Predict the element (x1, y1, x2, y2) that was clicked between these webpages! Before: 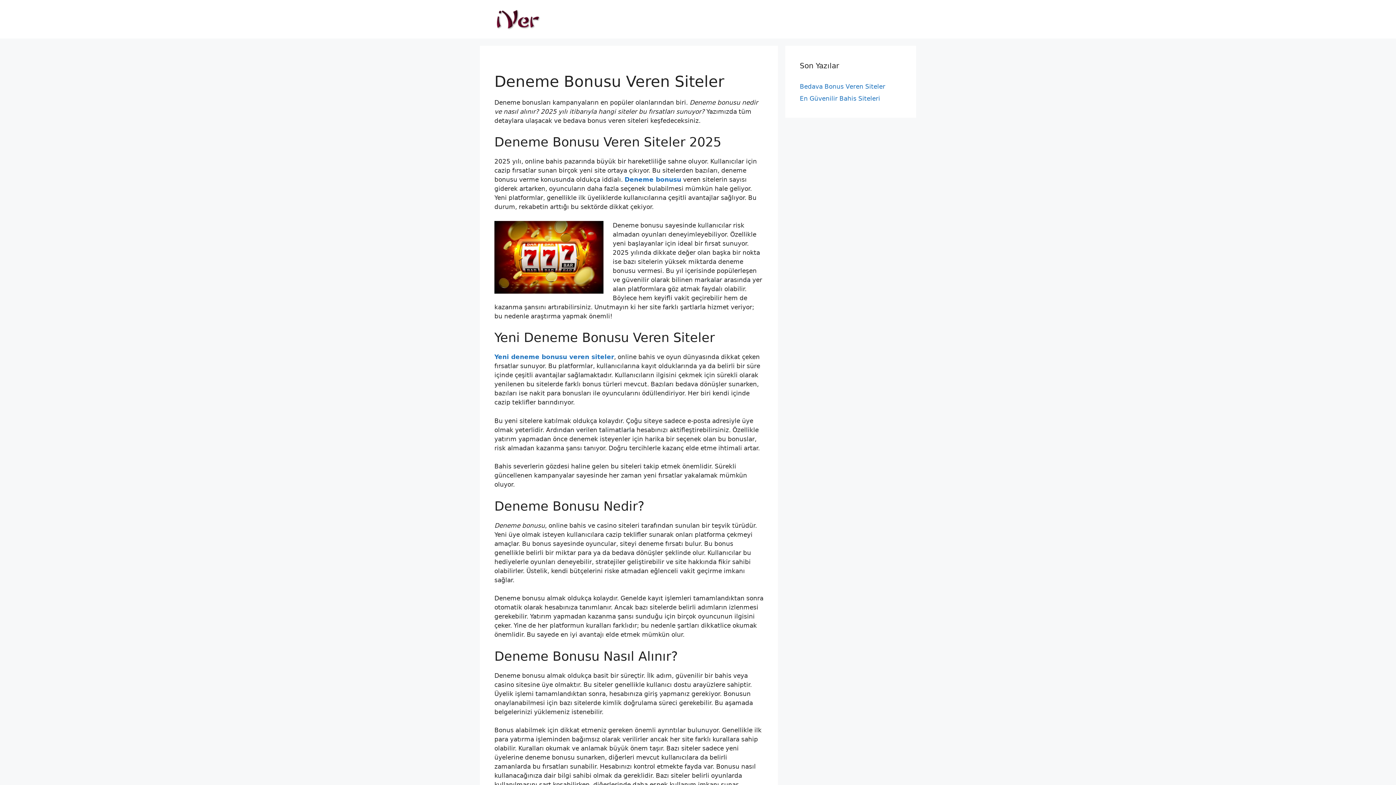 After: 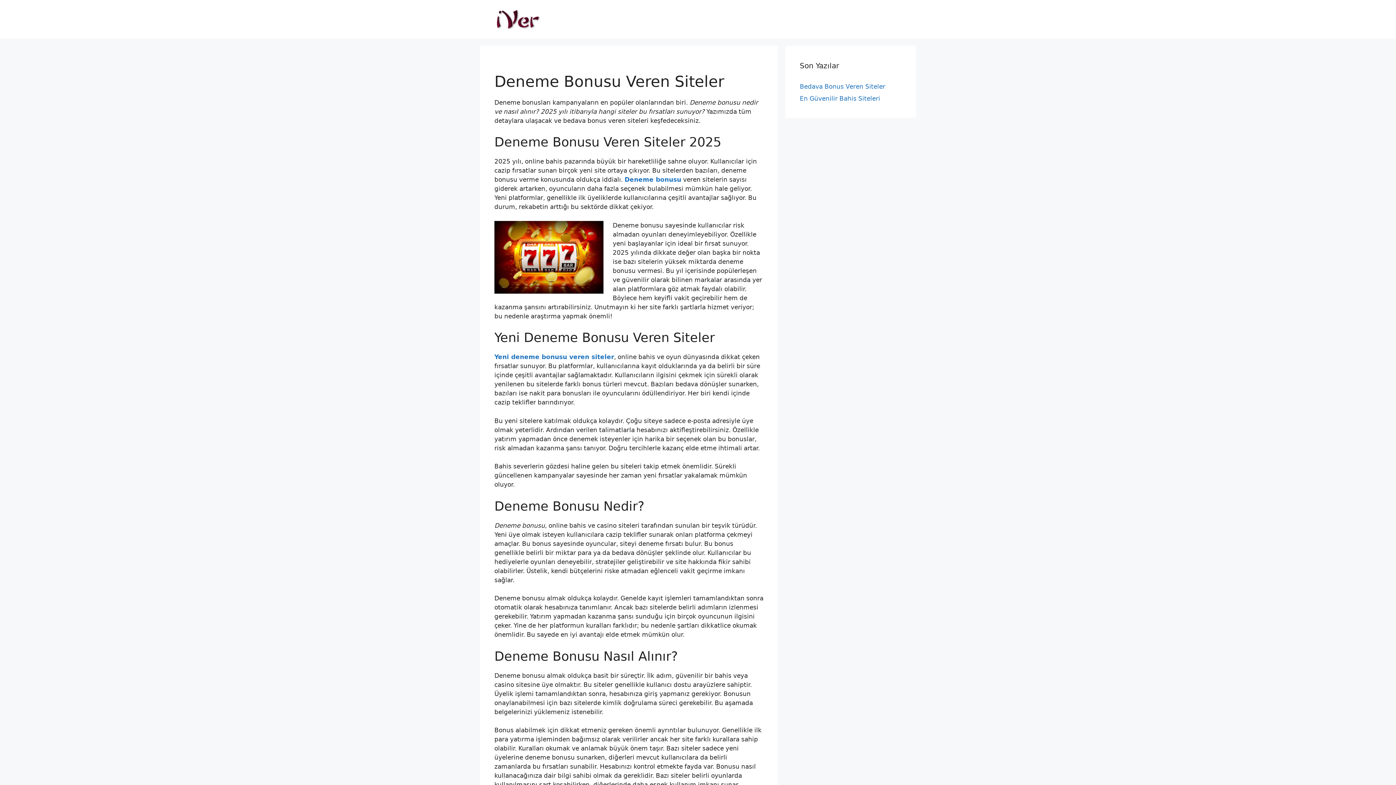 Action: label: Deneme bonusu bbox: (624, 176, 681, 183)